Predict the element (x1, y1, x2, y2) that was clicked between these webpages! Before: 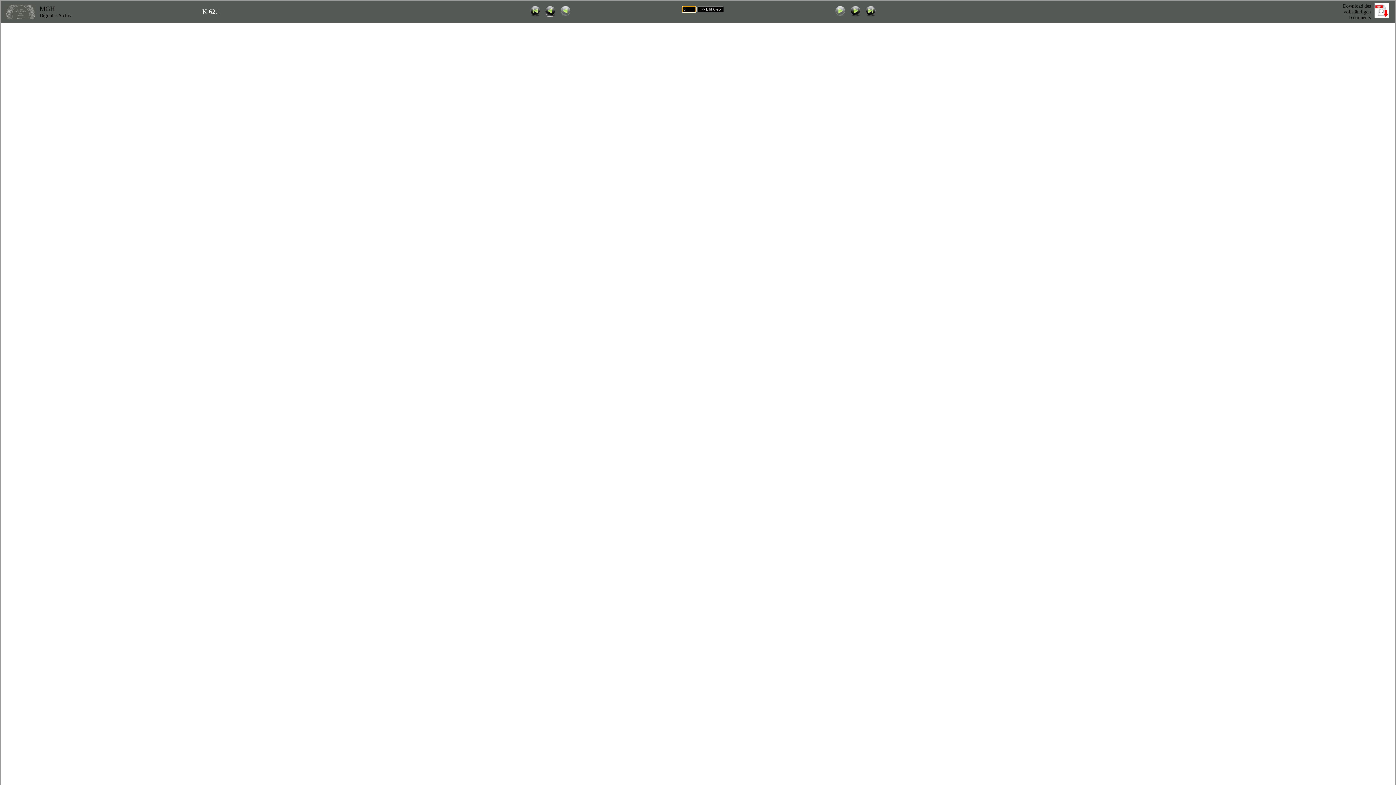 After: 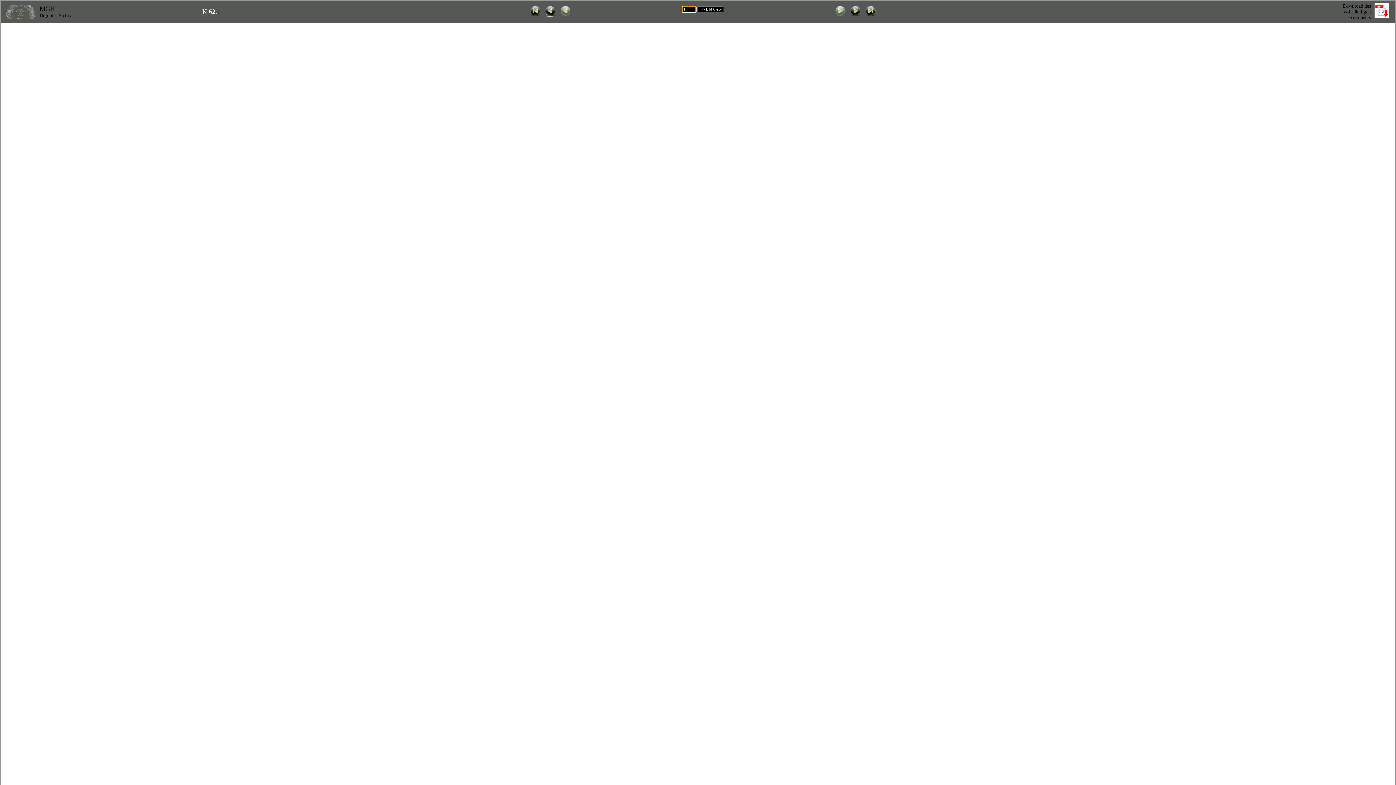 Action: bbox: (834, 11, 845, 17)